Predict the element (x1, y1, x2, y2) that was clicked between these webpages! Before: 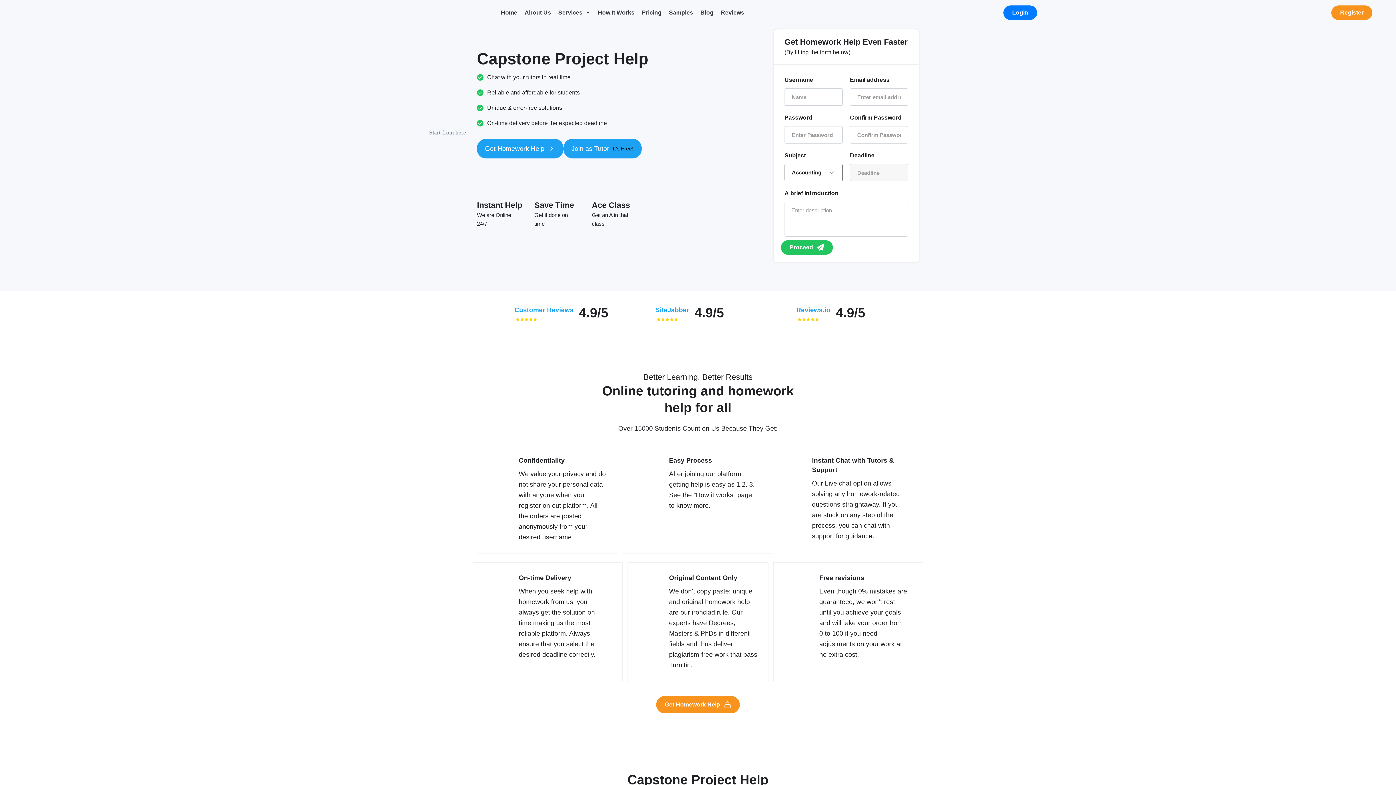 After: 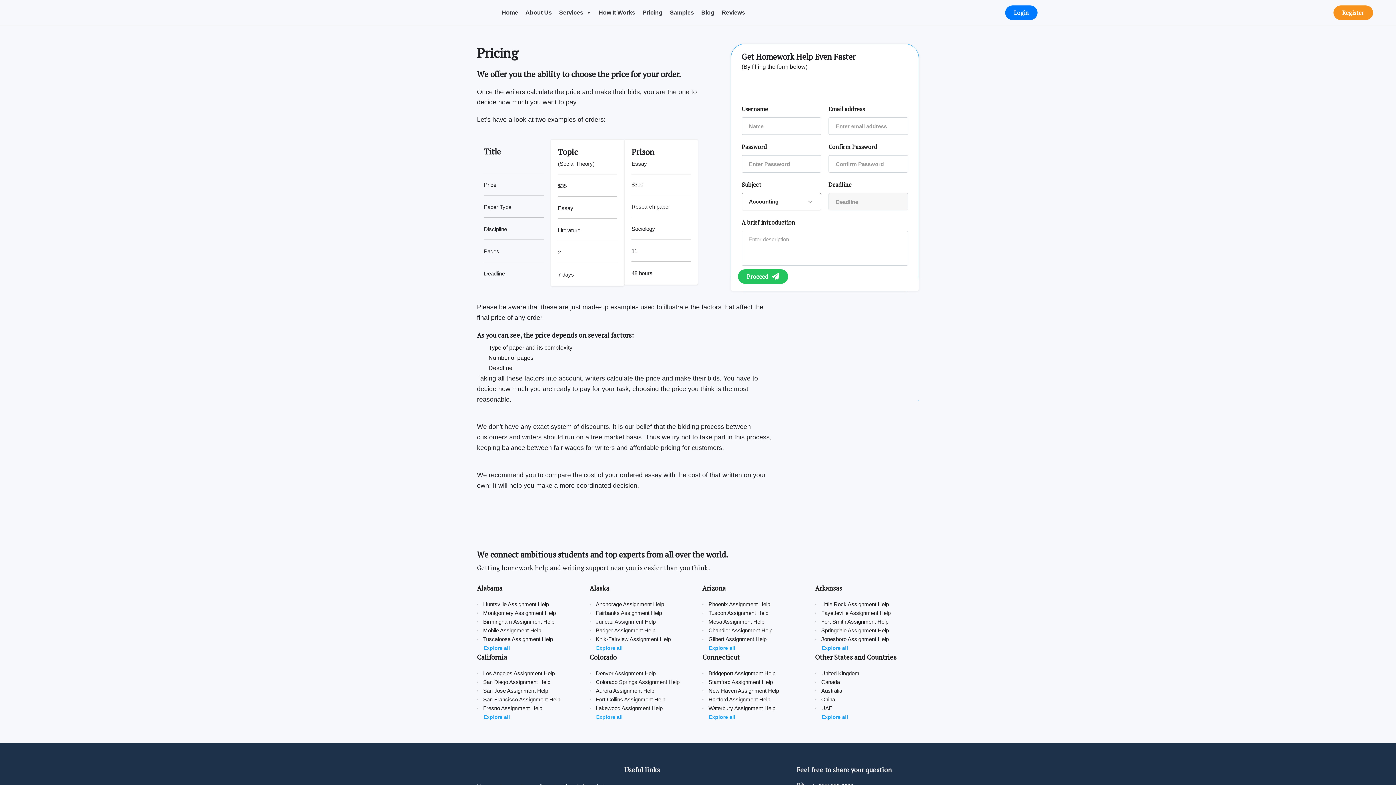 Action: label: Pricing bbox: (638, 5, 665, 20)